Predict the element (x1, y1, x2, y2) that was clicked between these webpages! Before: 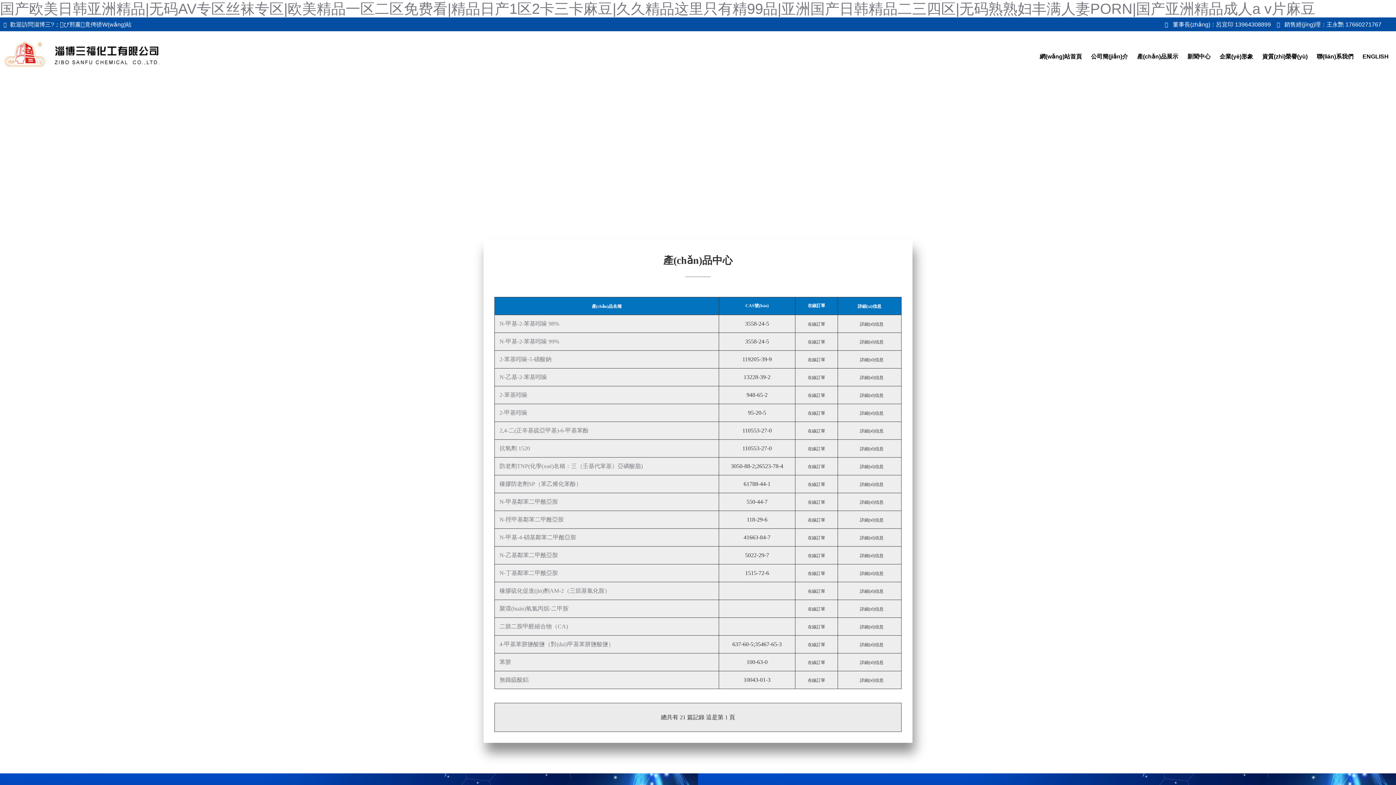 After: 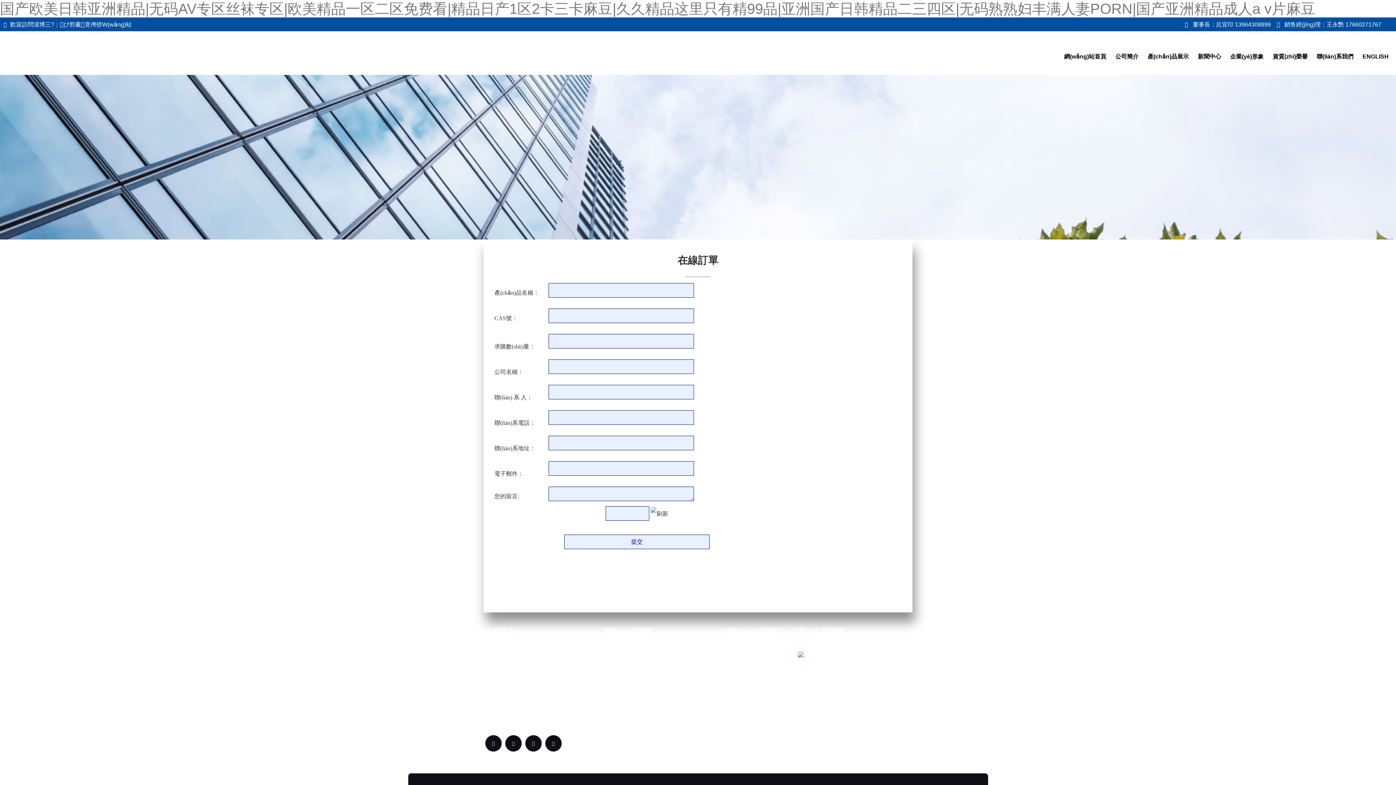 Action: bbox: (808, 606, 825, 612) label: 在線訂單